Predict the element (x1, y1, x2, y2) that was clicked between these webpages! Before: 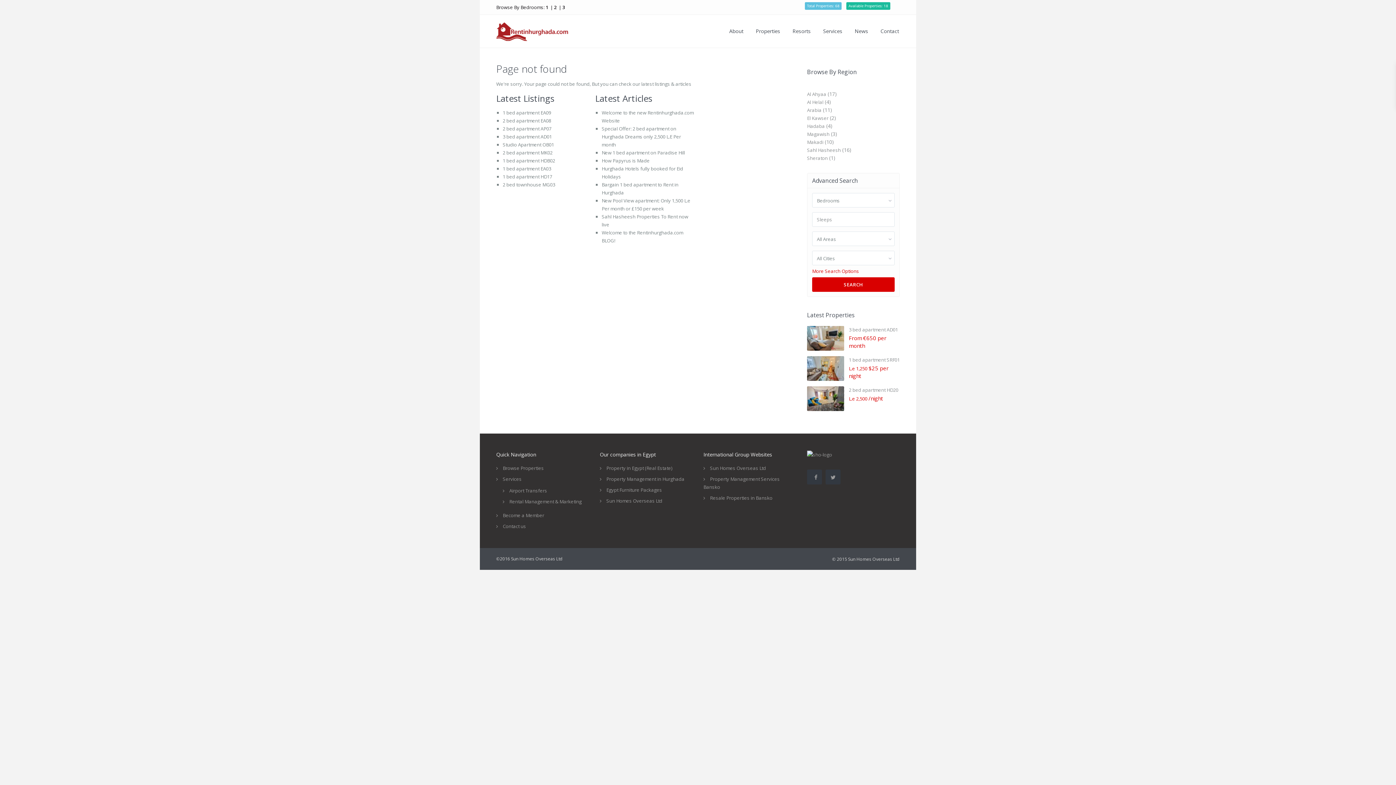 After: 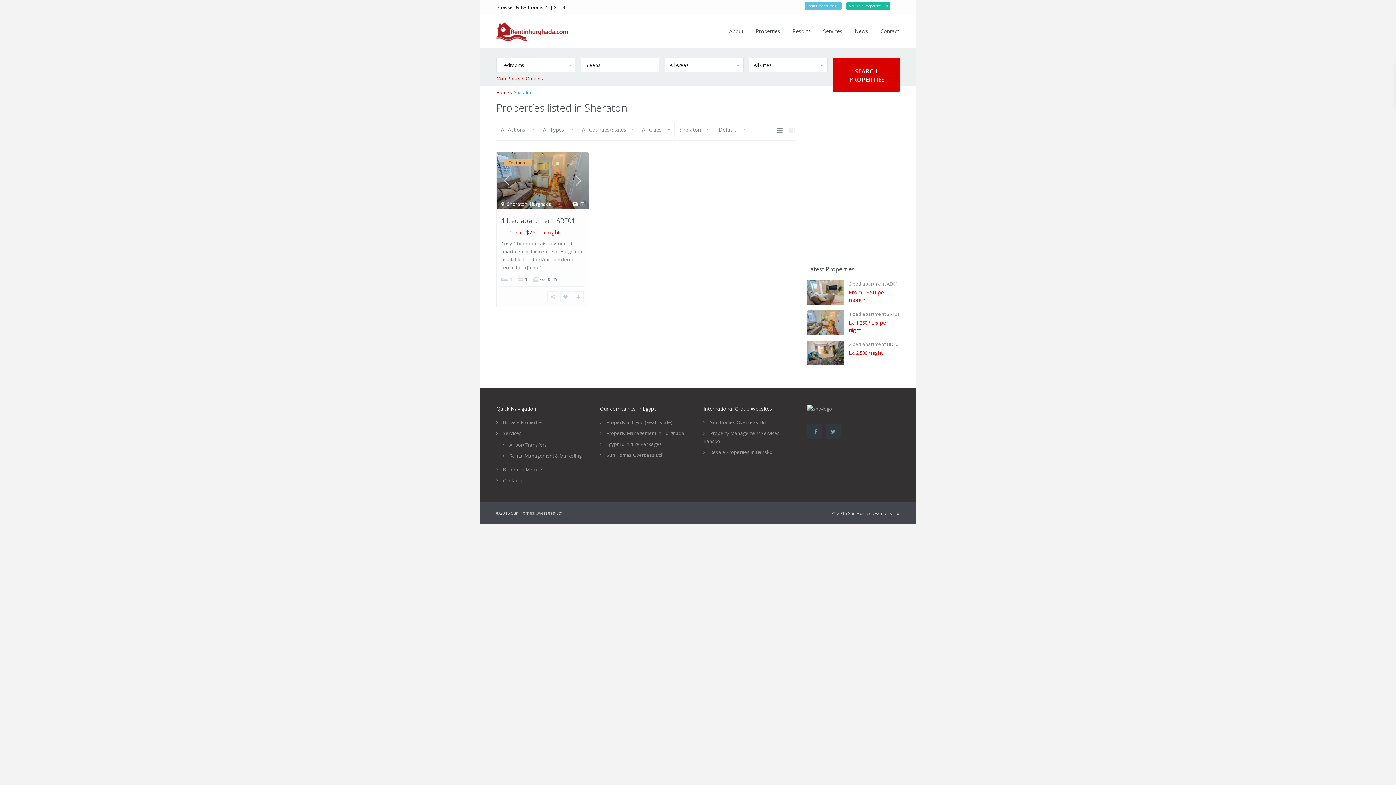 Action: bbox: (807, 154, 828, 161) label: Sheraton